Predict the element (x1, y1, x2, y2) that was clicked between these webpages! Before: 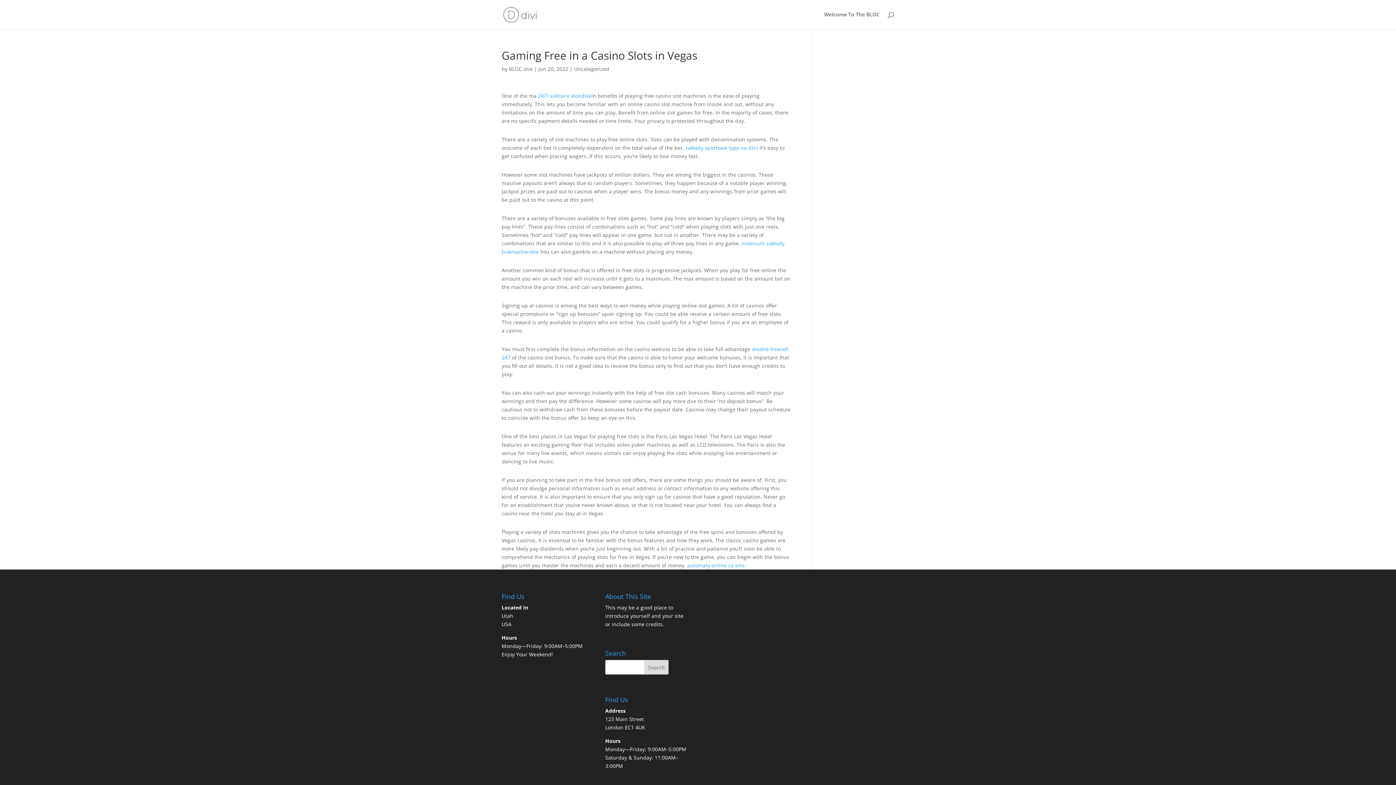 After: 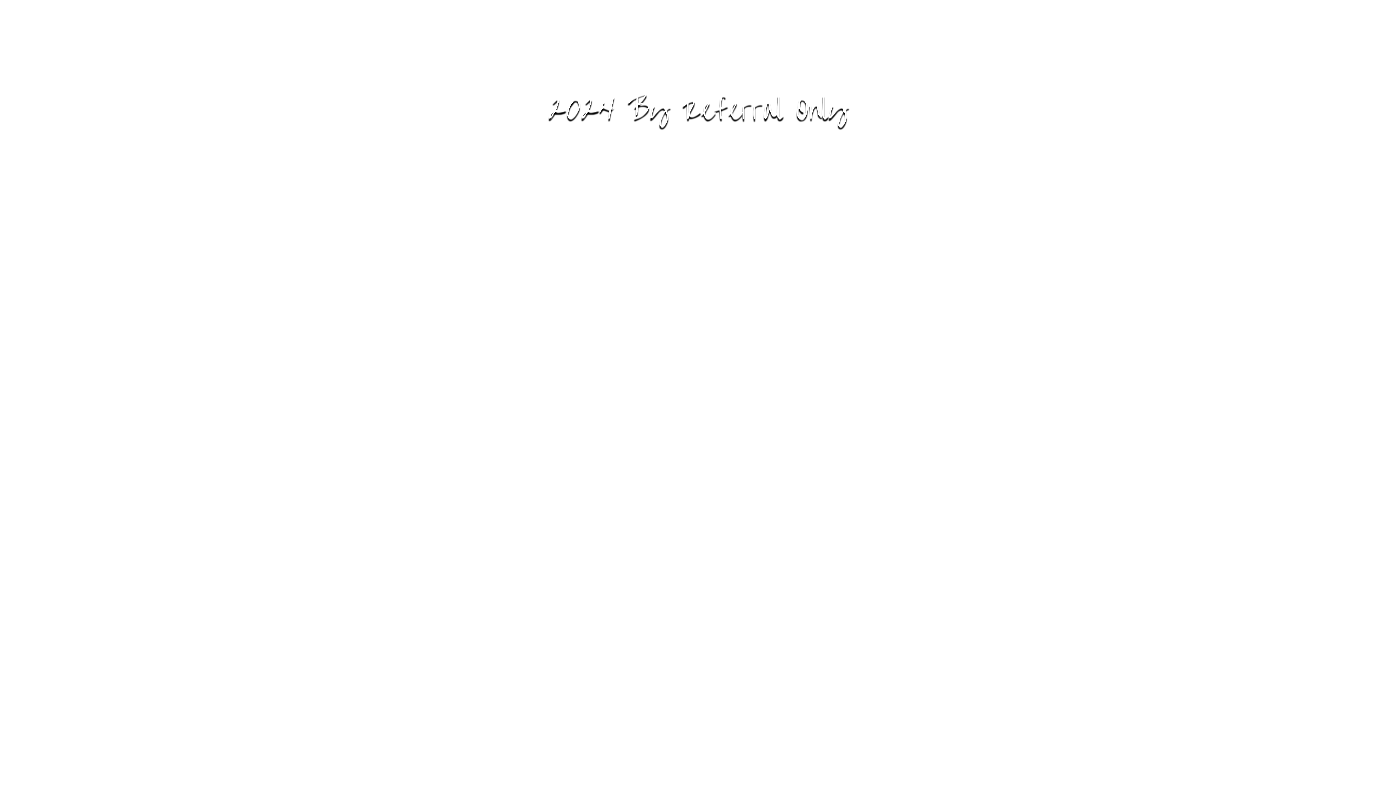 Action: bbox: (824, 12, 880, 29) label: Welcome To The BLOC